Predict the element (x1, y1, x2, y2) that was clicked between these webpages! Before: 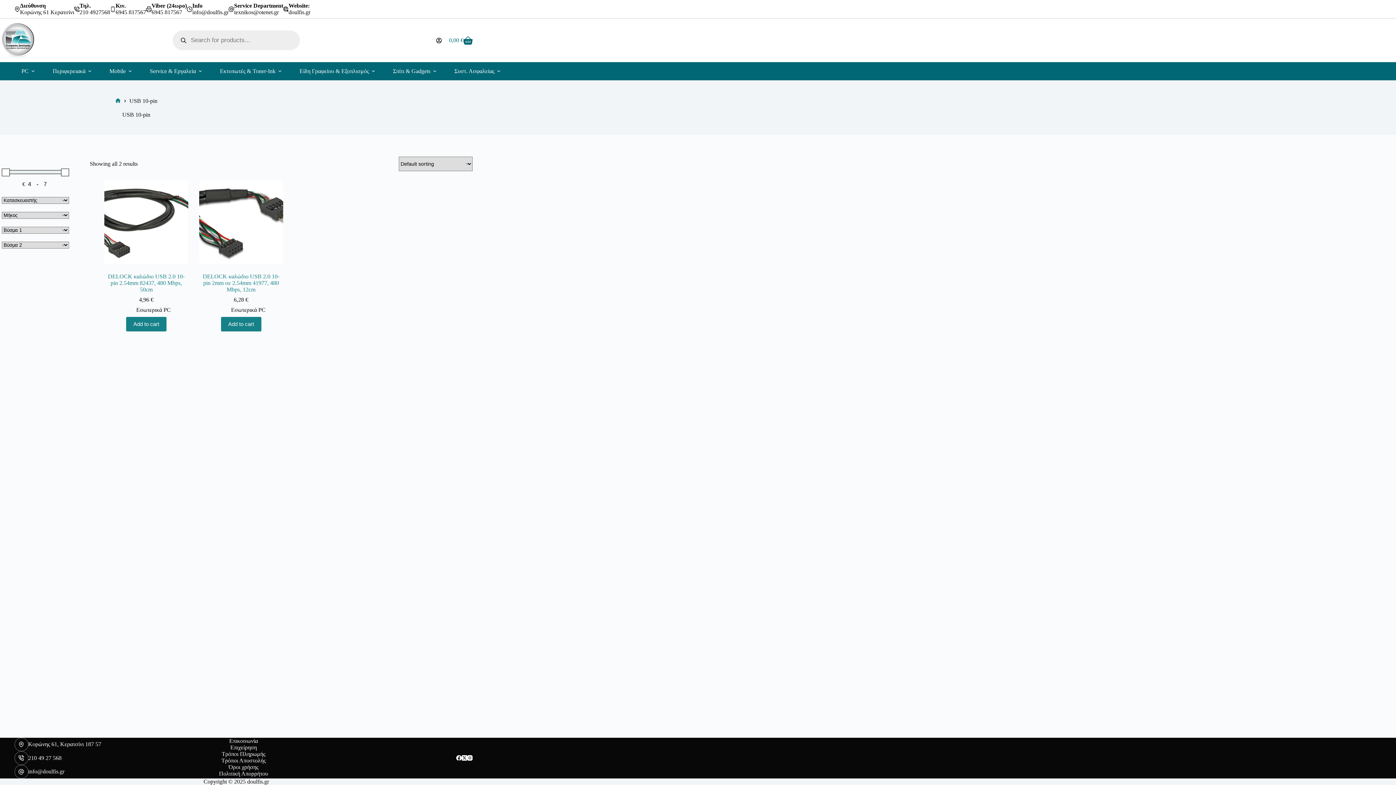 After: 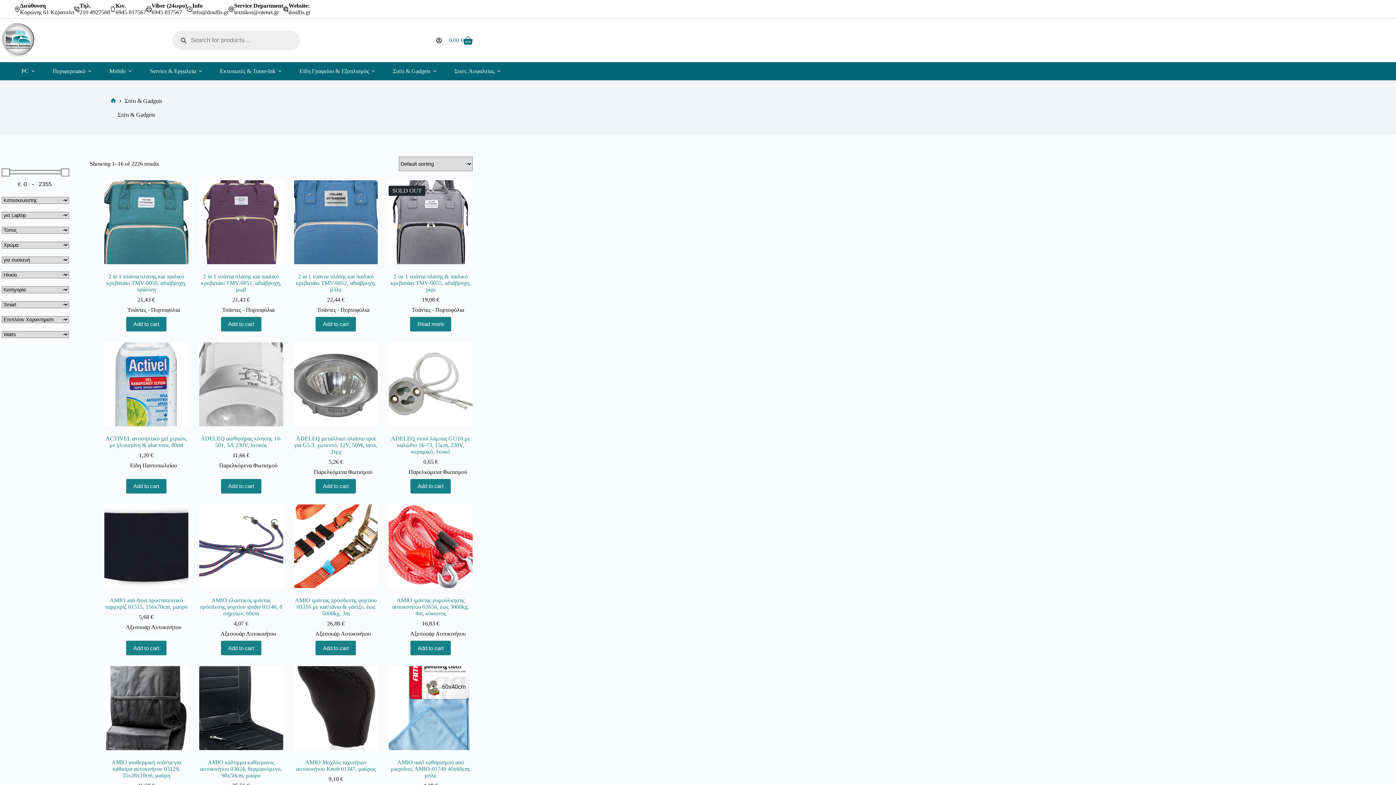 Action: bbox: (389, 62, 442, 80) label: Σπίτι & Gadgets